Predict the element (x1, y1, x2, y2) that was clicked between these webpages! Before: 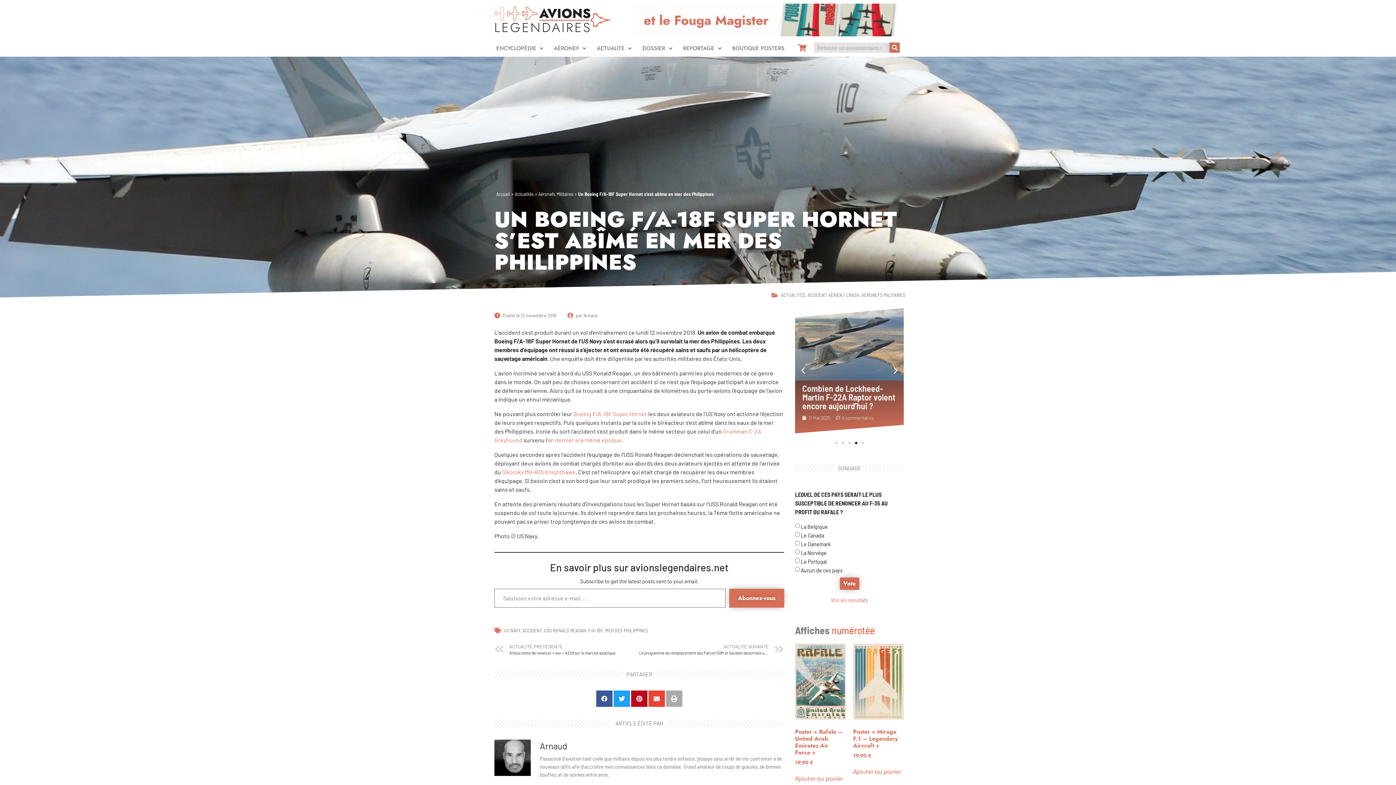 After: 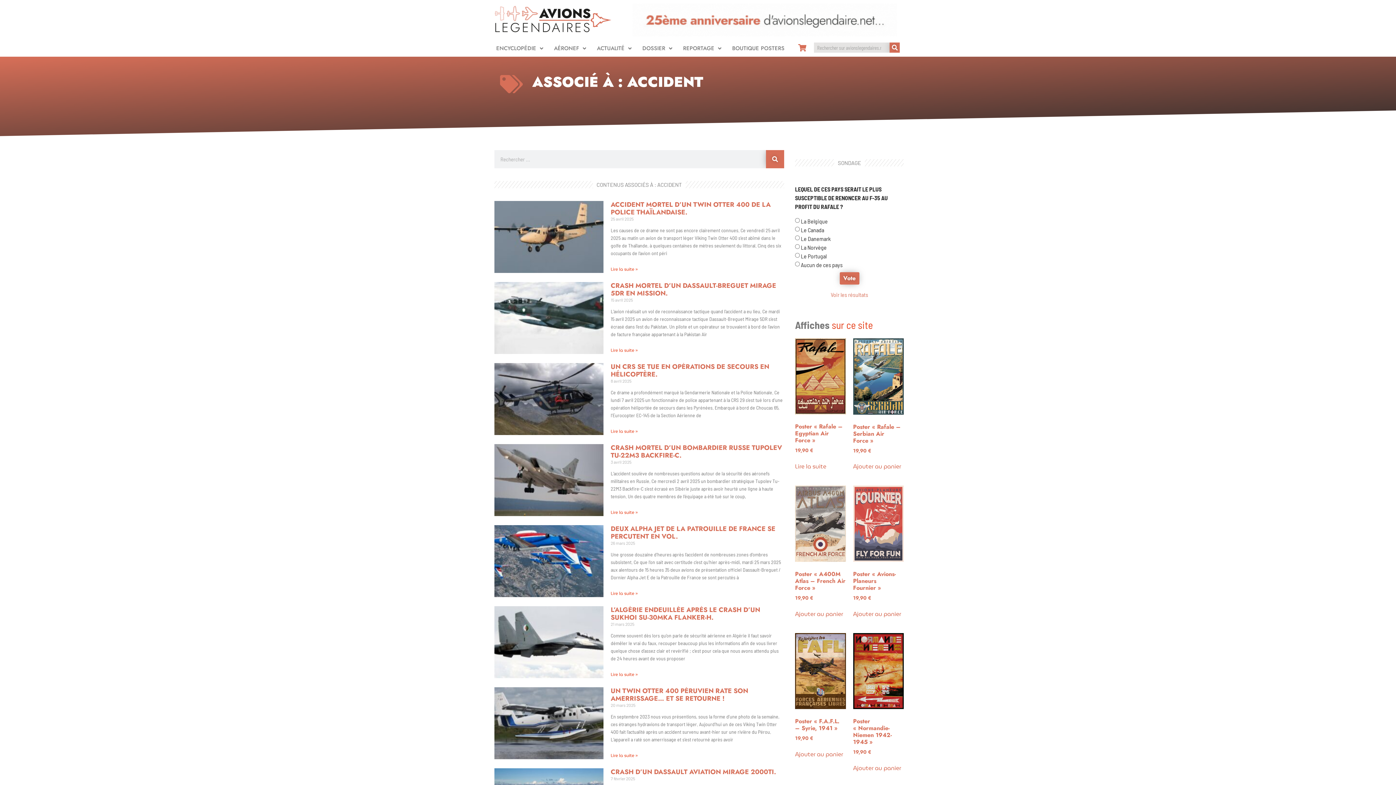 Action: bbox: (522, 627, 541, 633) label: ACCIDENT